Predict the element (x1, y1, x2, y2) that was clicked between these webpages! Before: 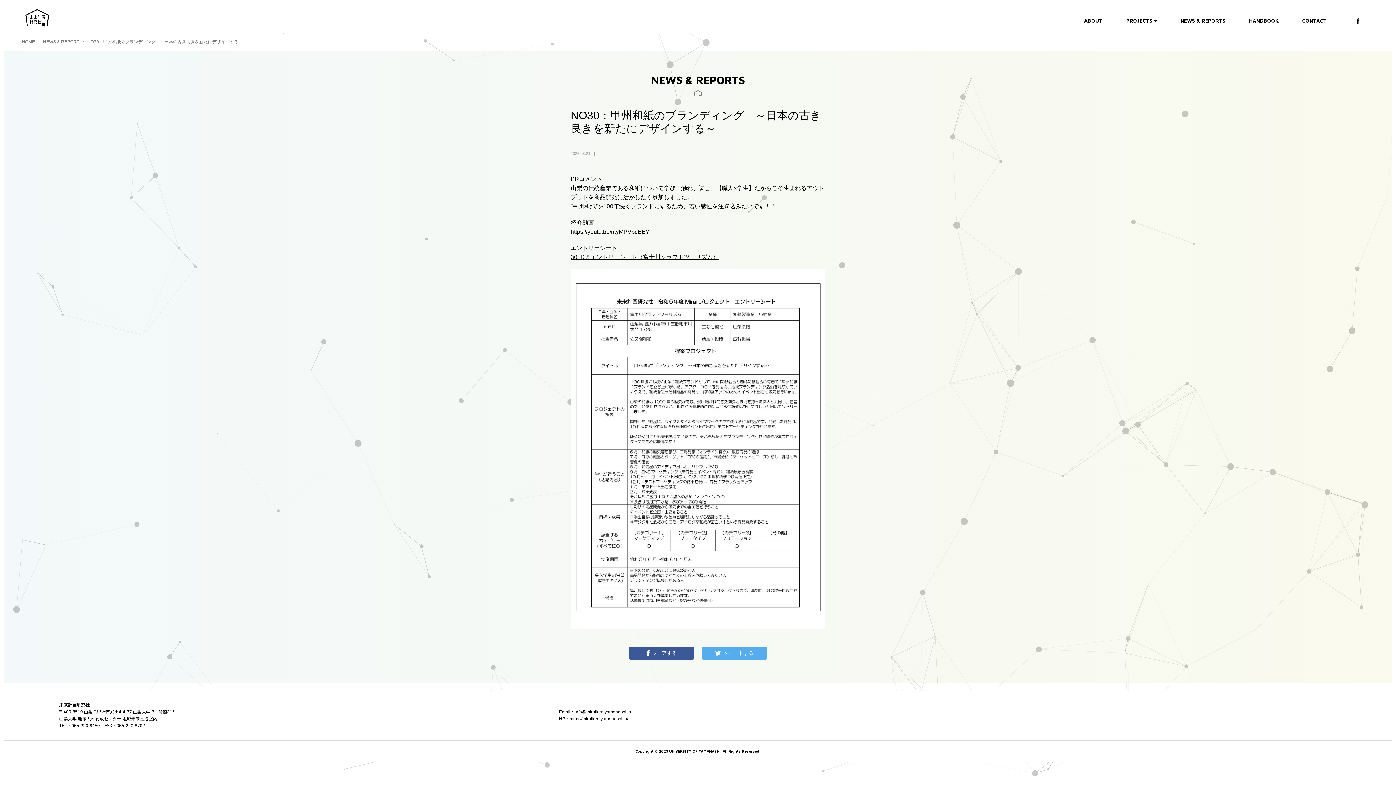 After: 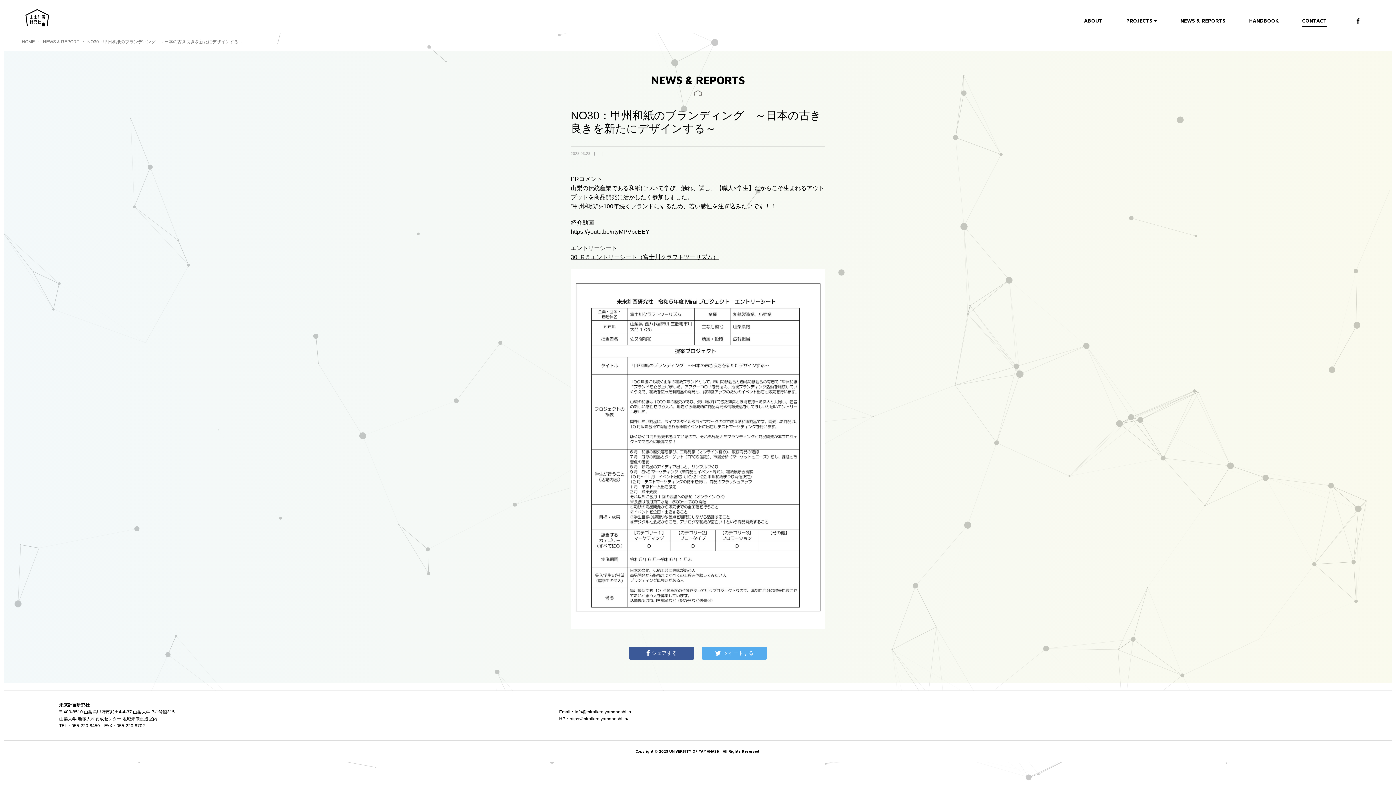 Action: label: CONTACT bbox: (1302, 17, 1327, 23)